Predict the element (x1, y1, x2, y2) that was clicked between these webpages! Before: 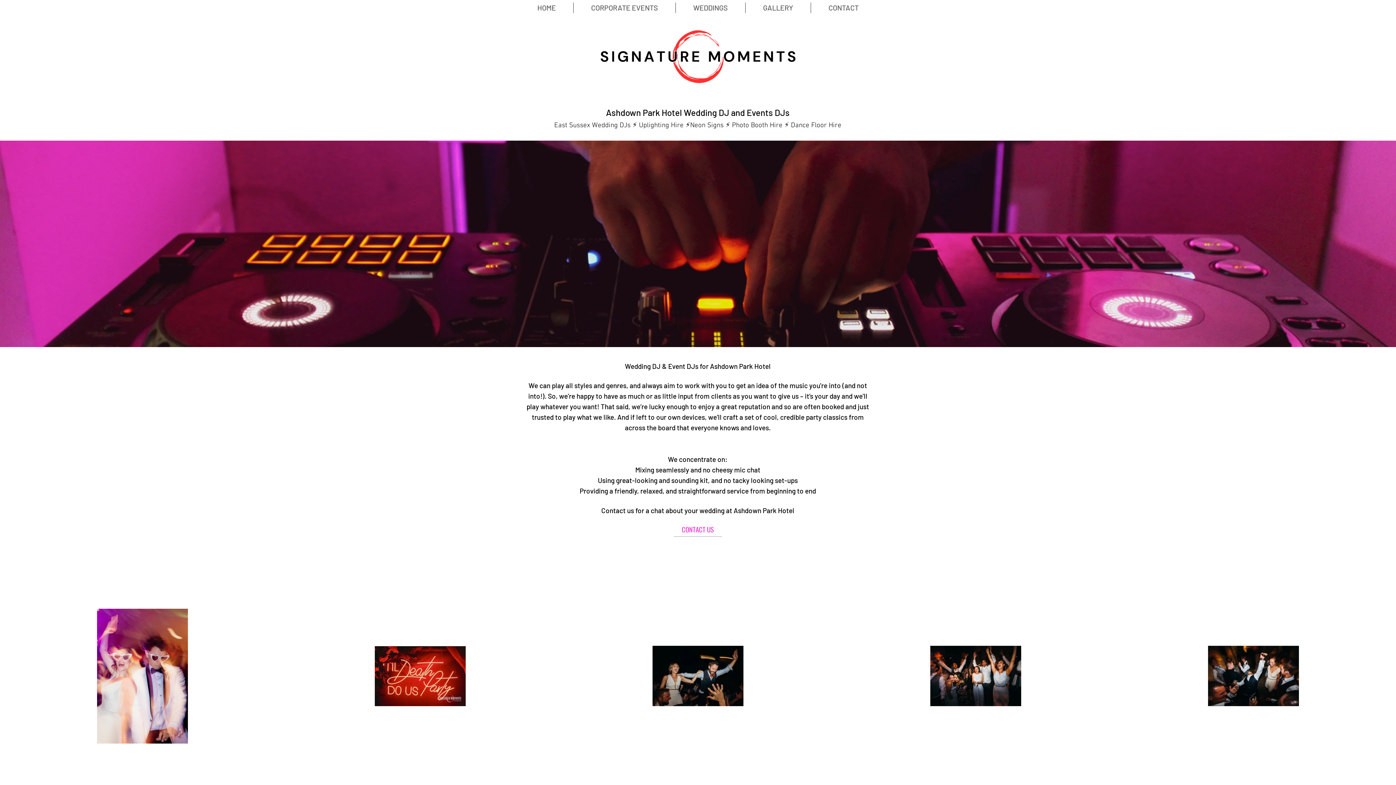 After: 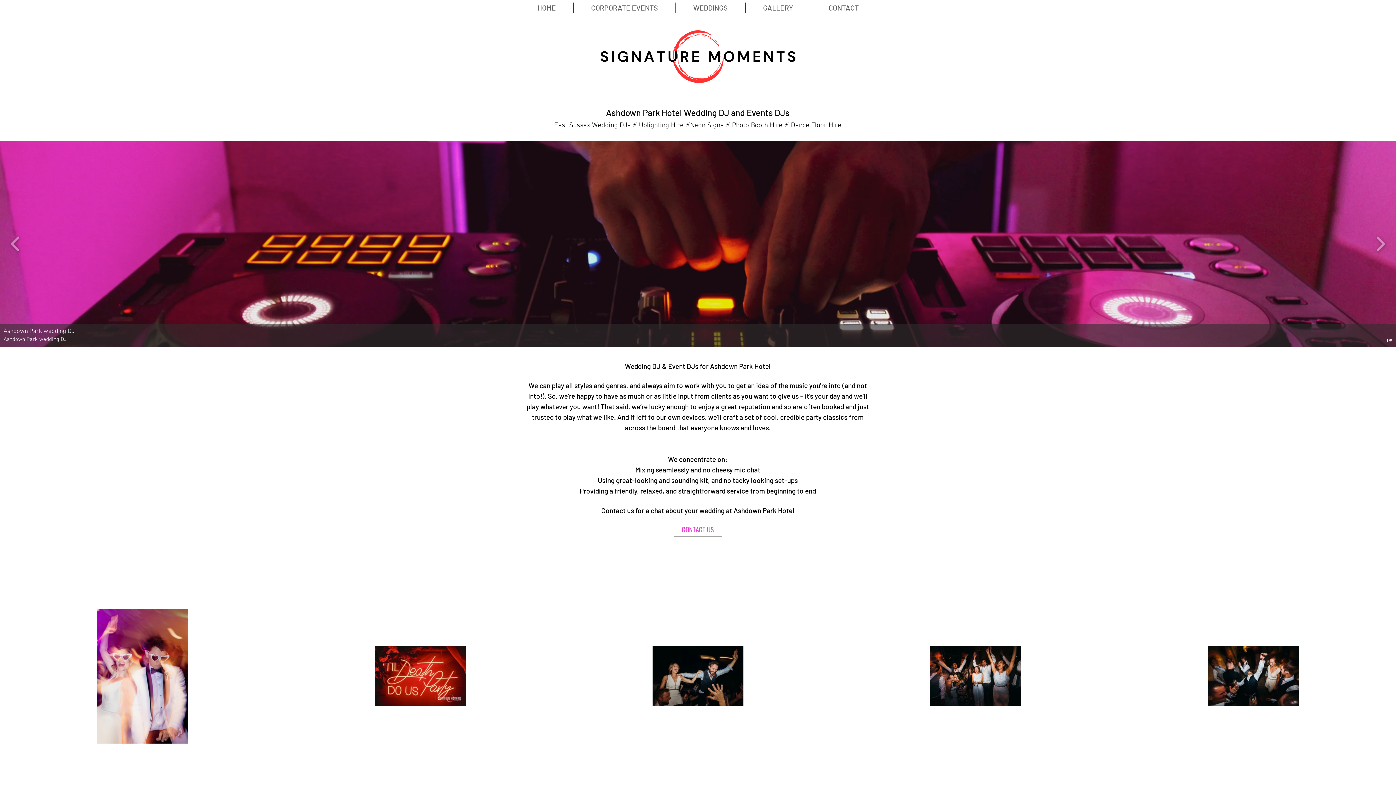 Action: bbox: (0, 140, 1396, 347) label: Ashdown Park wedding DJ